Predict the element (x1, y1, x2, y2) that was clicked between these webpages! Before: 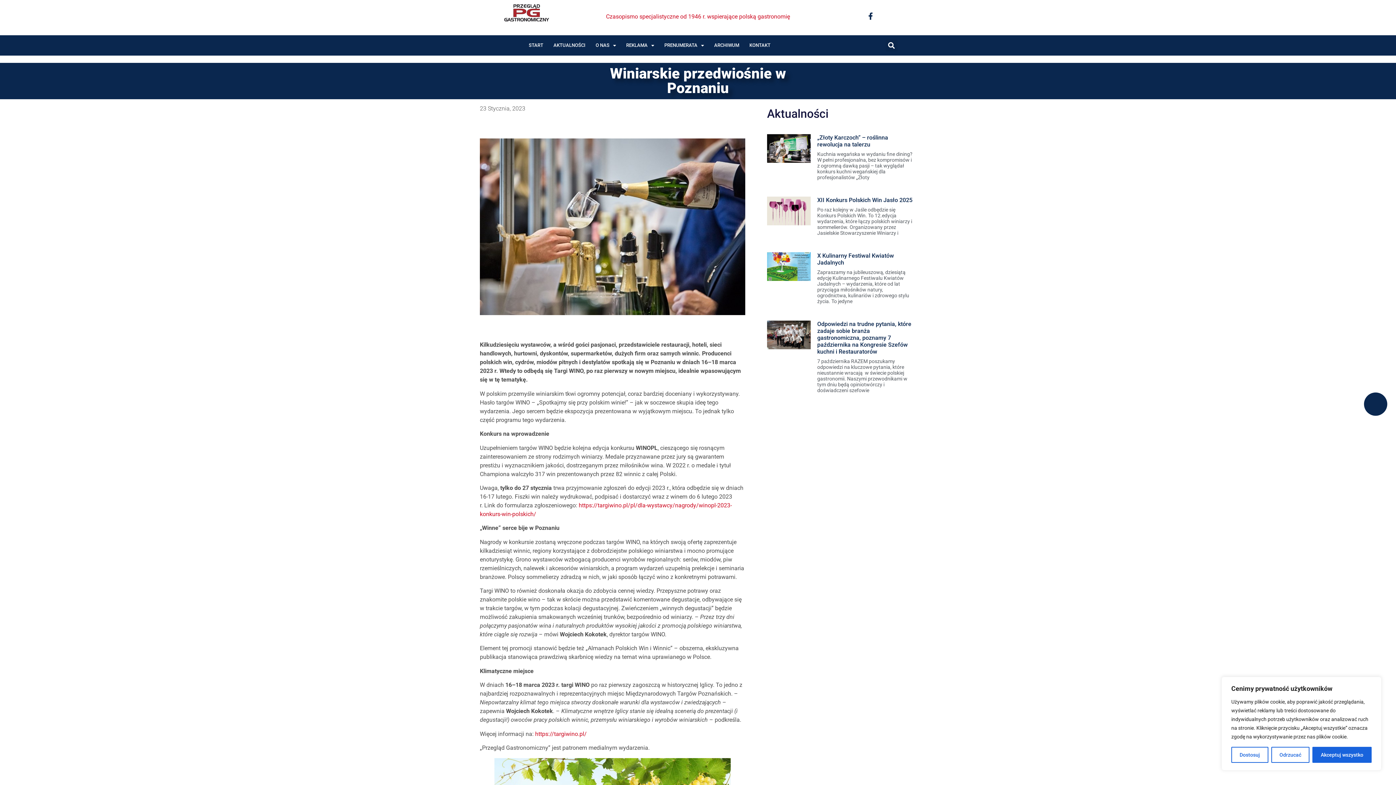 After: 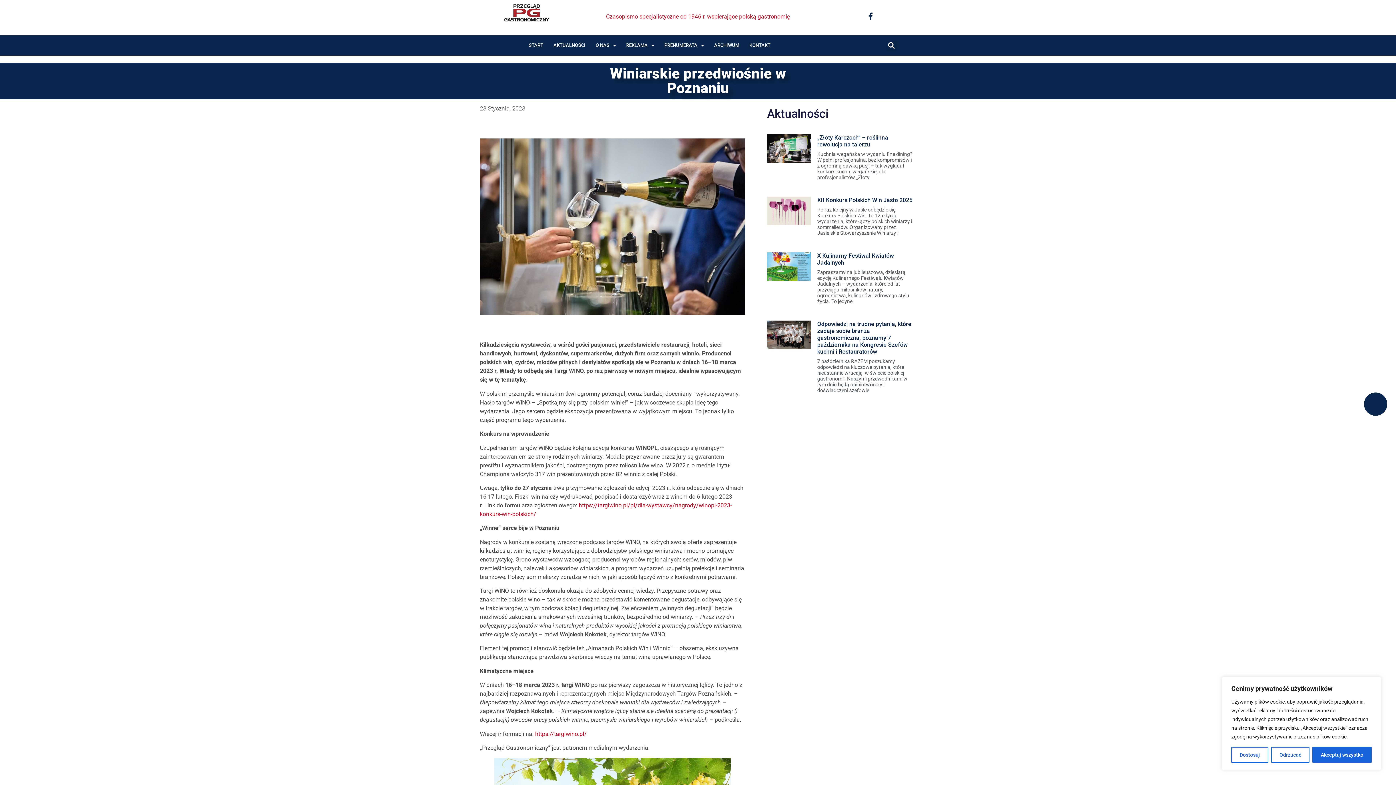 Action: bbox: (535, 730, 586, 737) label: https://targiwino.pl/